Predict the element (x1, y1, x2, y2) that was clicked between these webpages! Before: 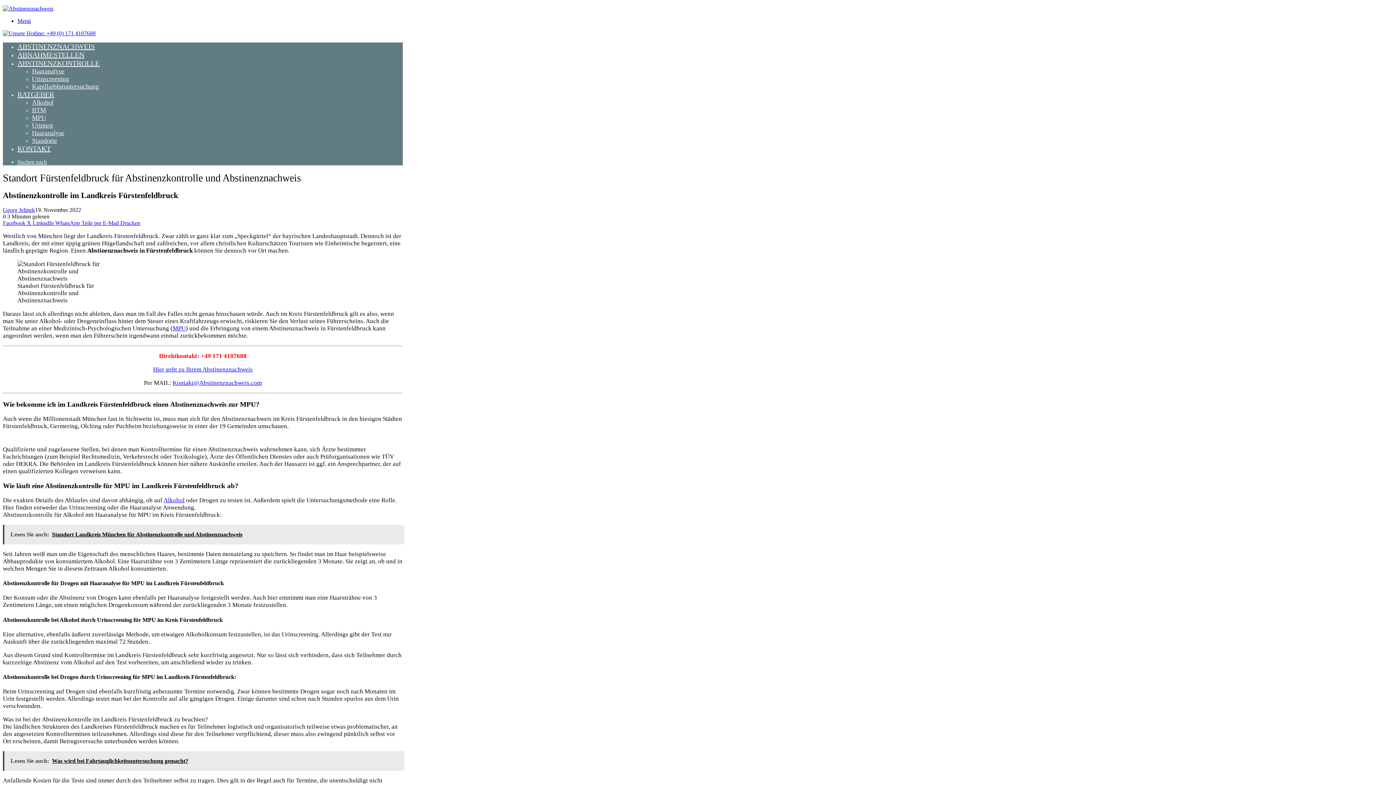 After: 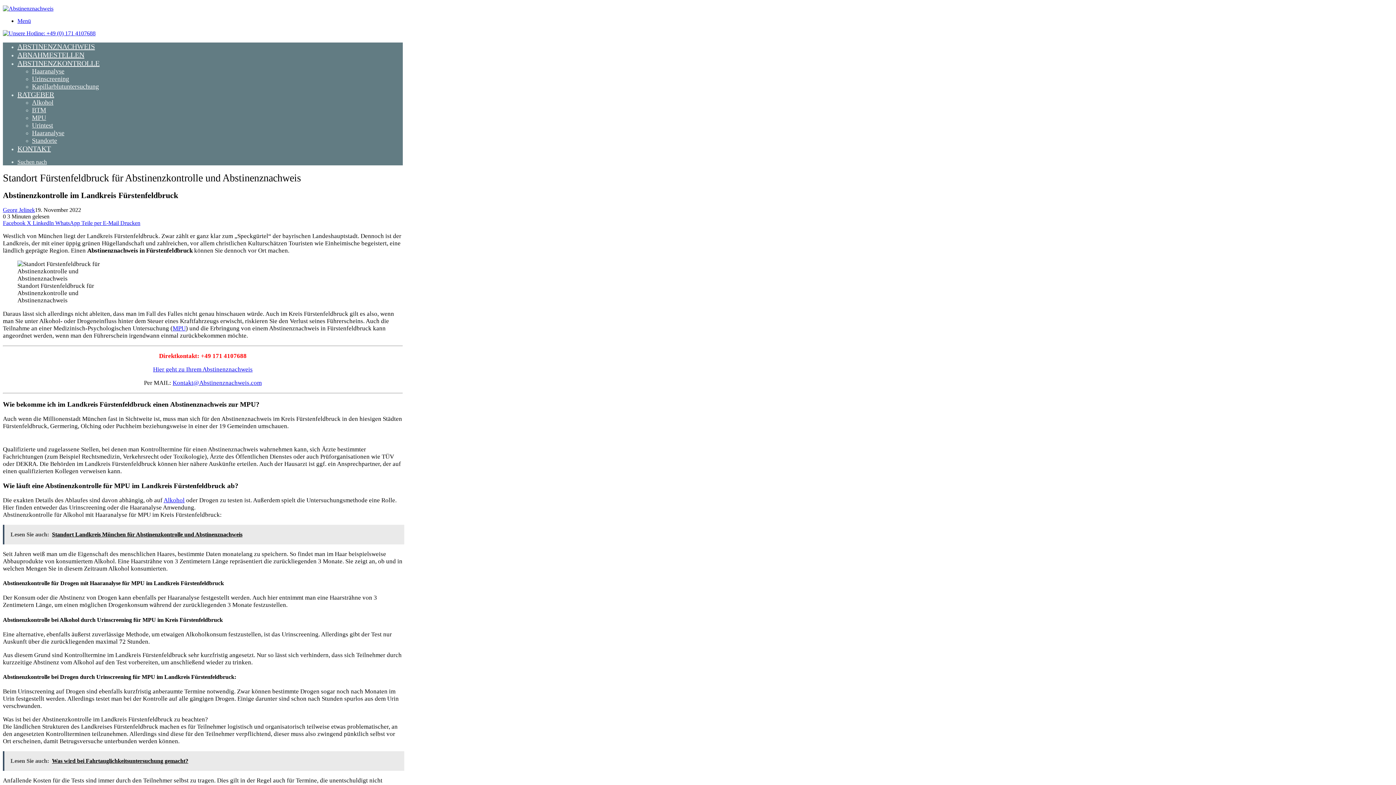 Action: label: WhatsApp  bbox: (55, 219, 81, 226)